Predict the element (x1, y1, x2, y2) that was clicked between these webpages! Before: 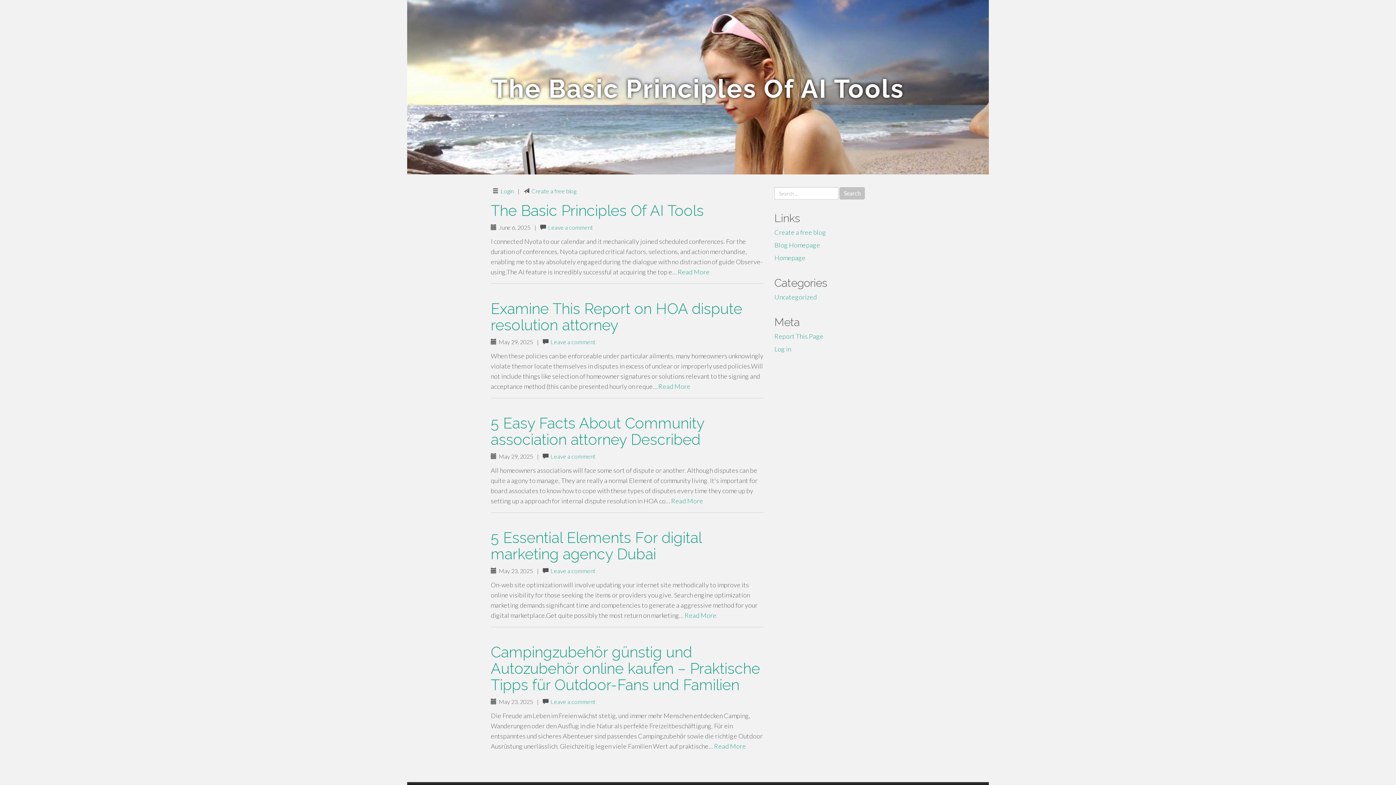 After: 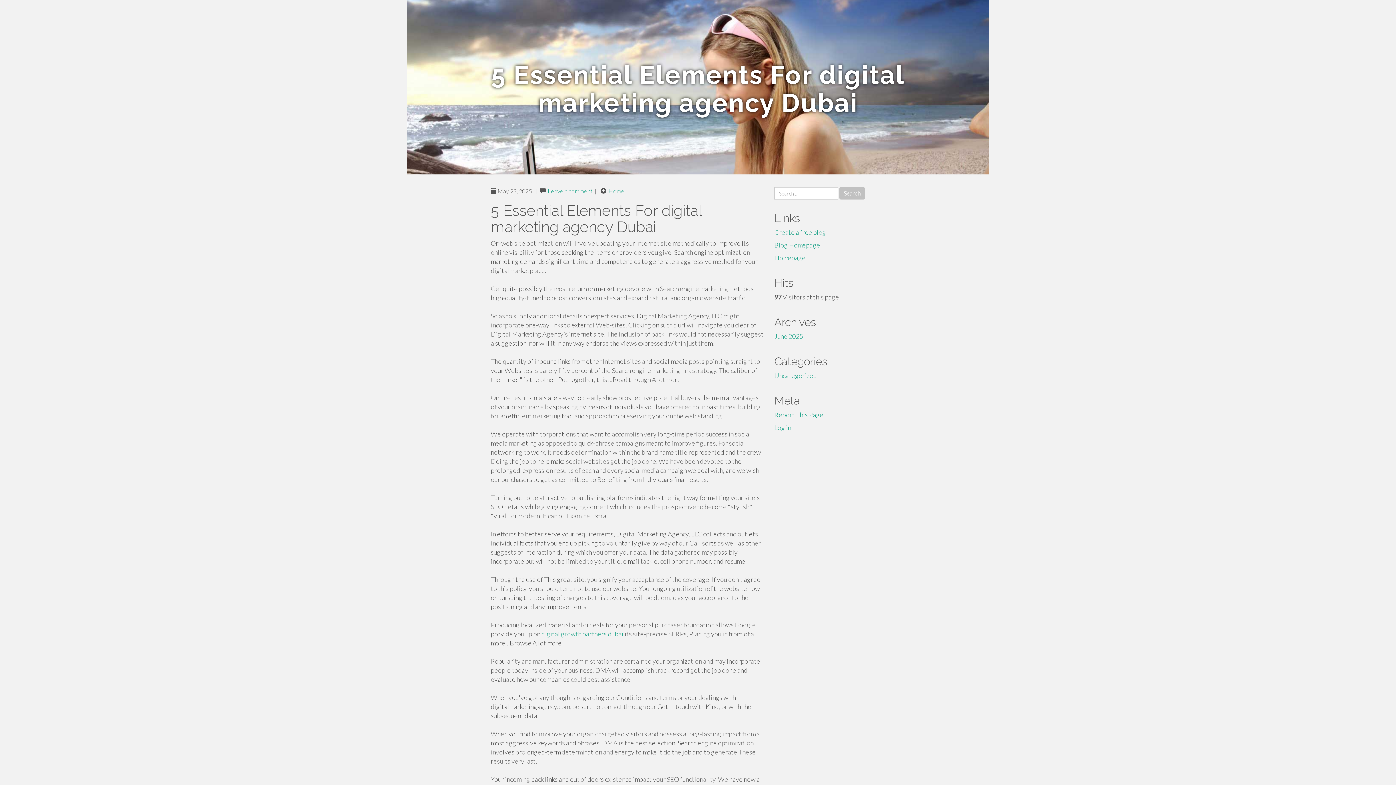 Action: label: Read More bbox: (684, 611, 716, 619)